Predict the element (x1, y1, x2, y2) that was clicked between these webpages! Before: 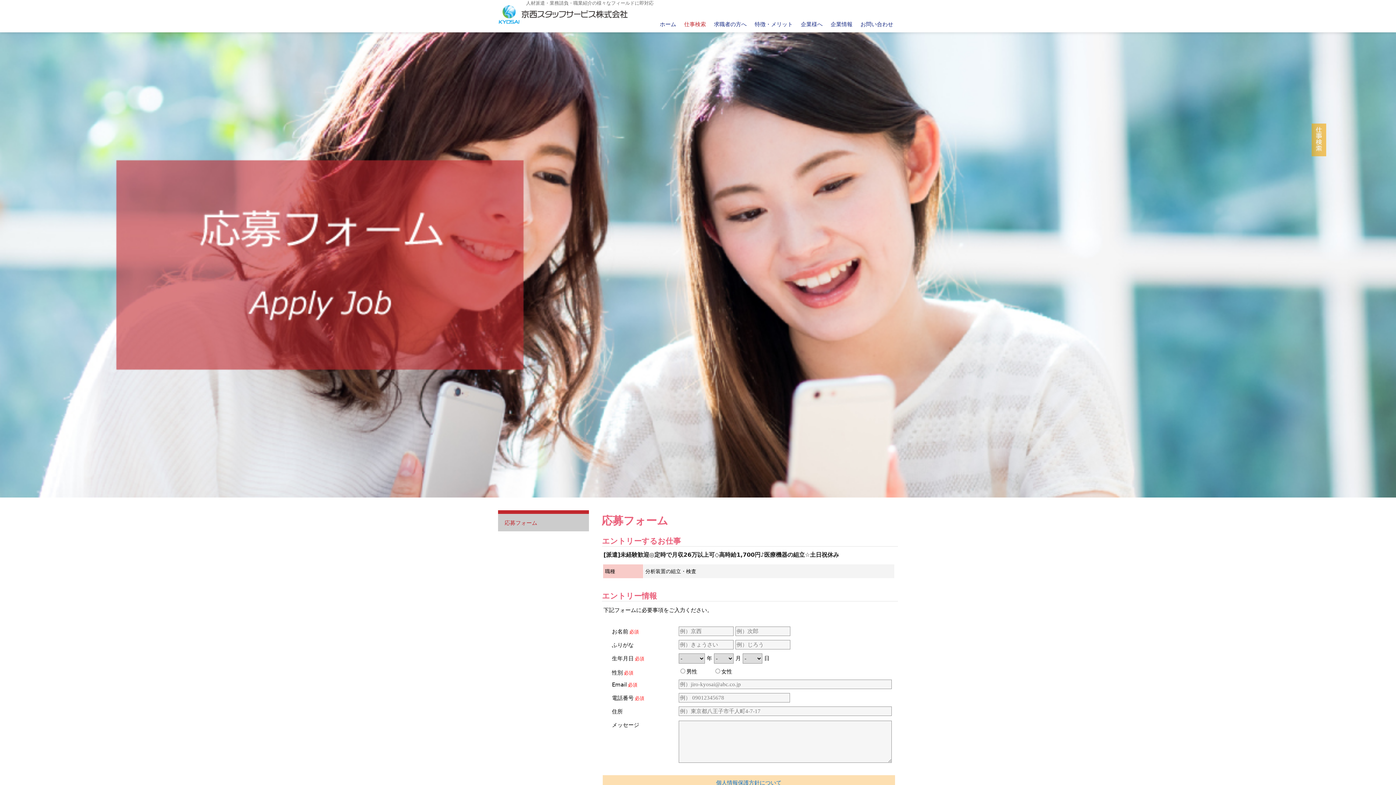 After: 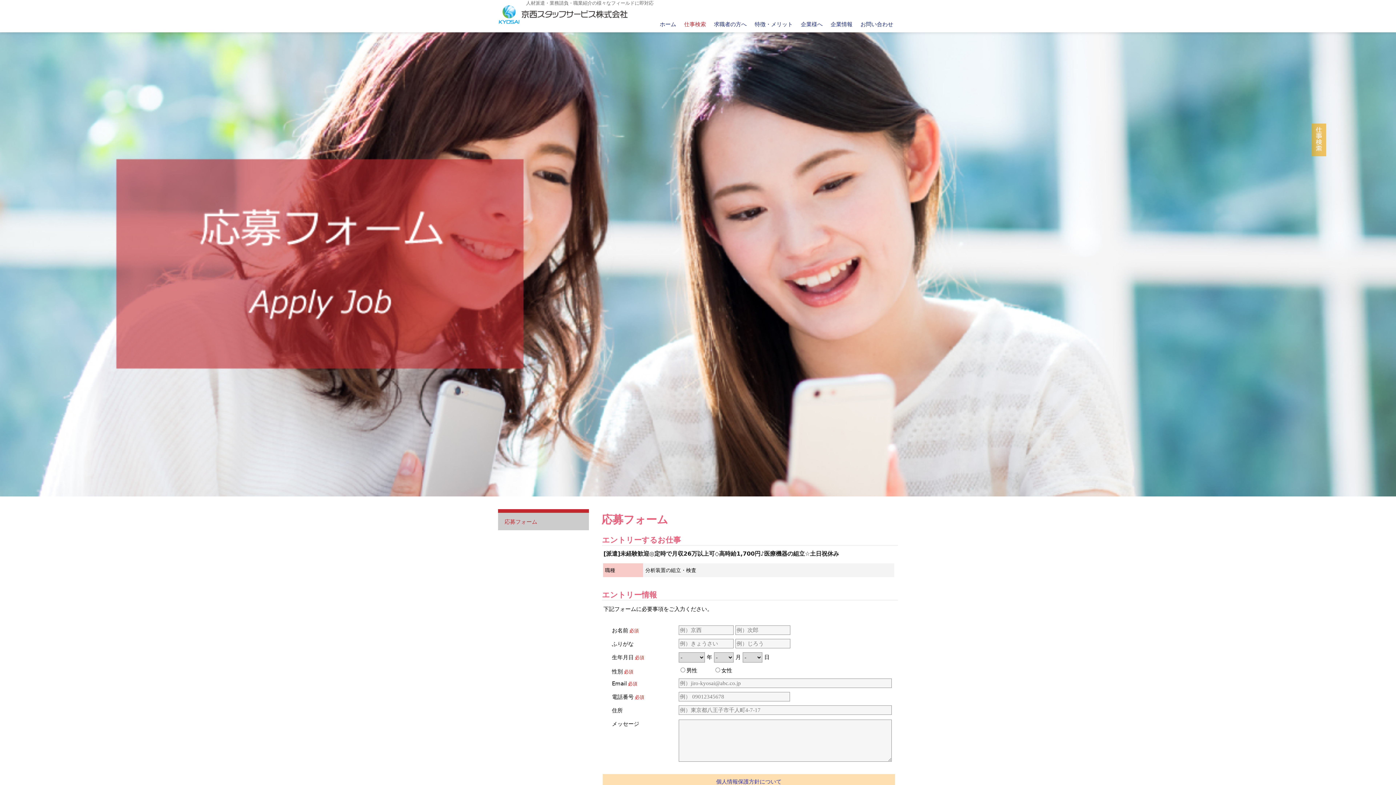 Action: label: 個人情報保護方針について bbox: (716, 780, 781, 786)